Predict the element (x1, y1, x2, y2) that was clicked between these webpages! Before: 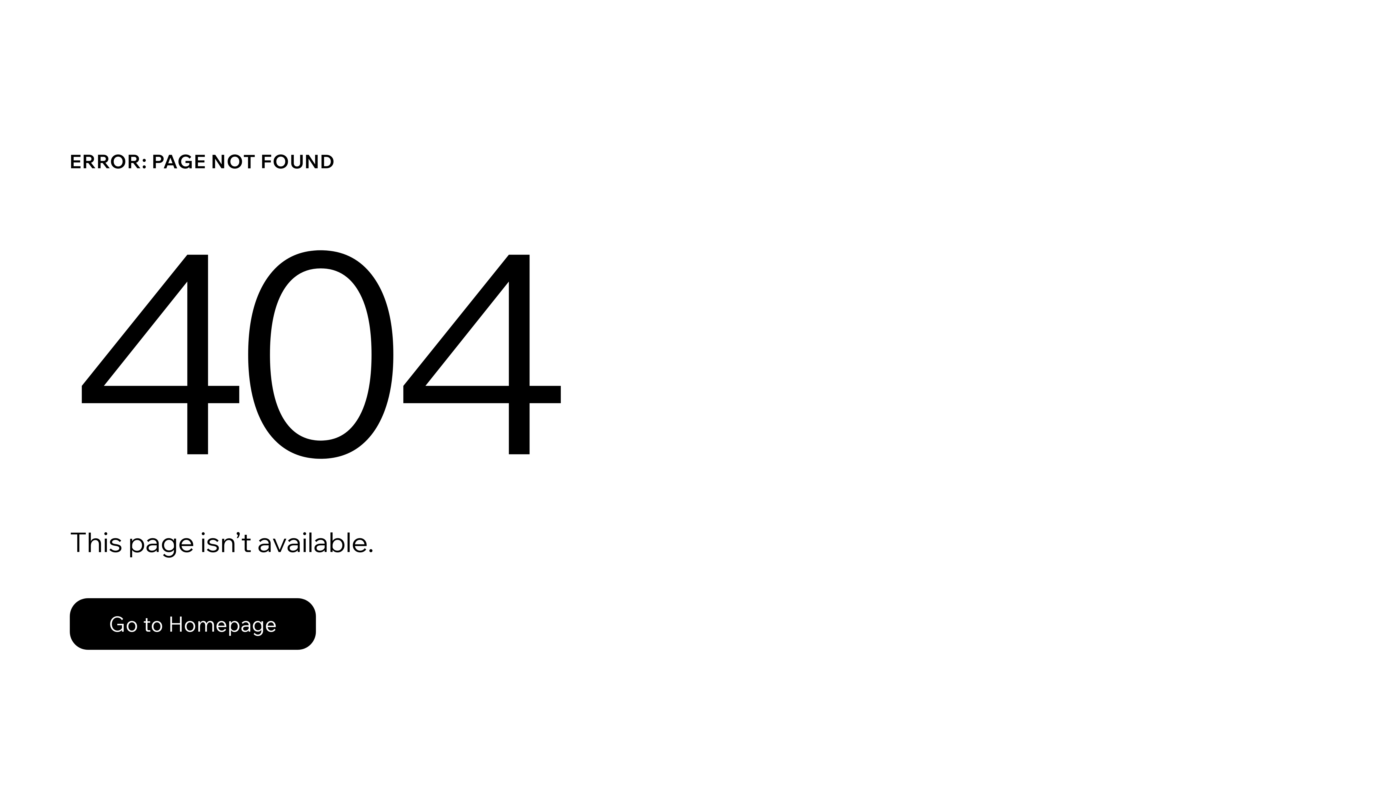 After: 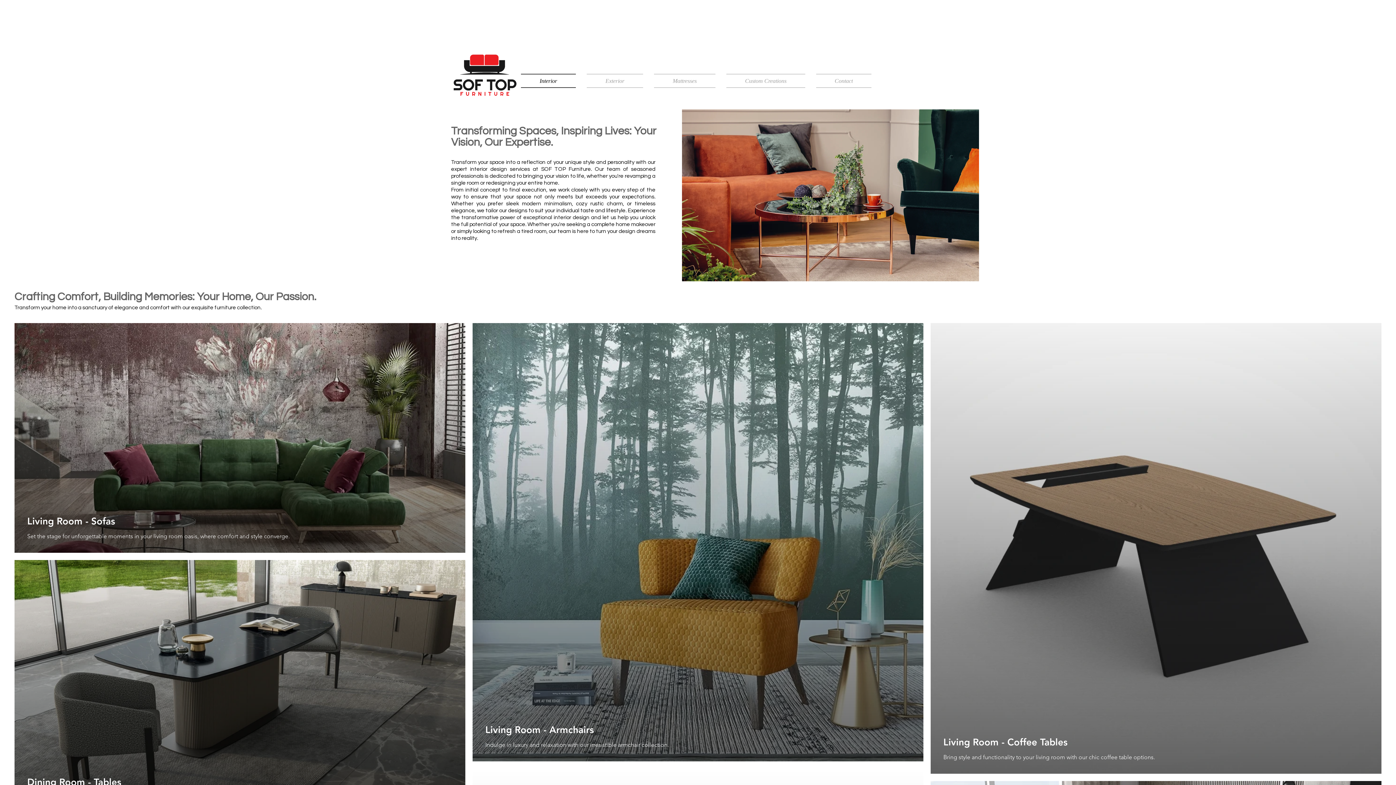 Action: bbox: (69, 582, 768, 659) label: Go to Homepage